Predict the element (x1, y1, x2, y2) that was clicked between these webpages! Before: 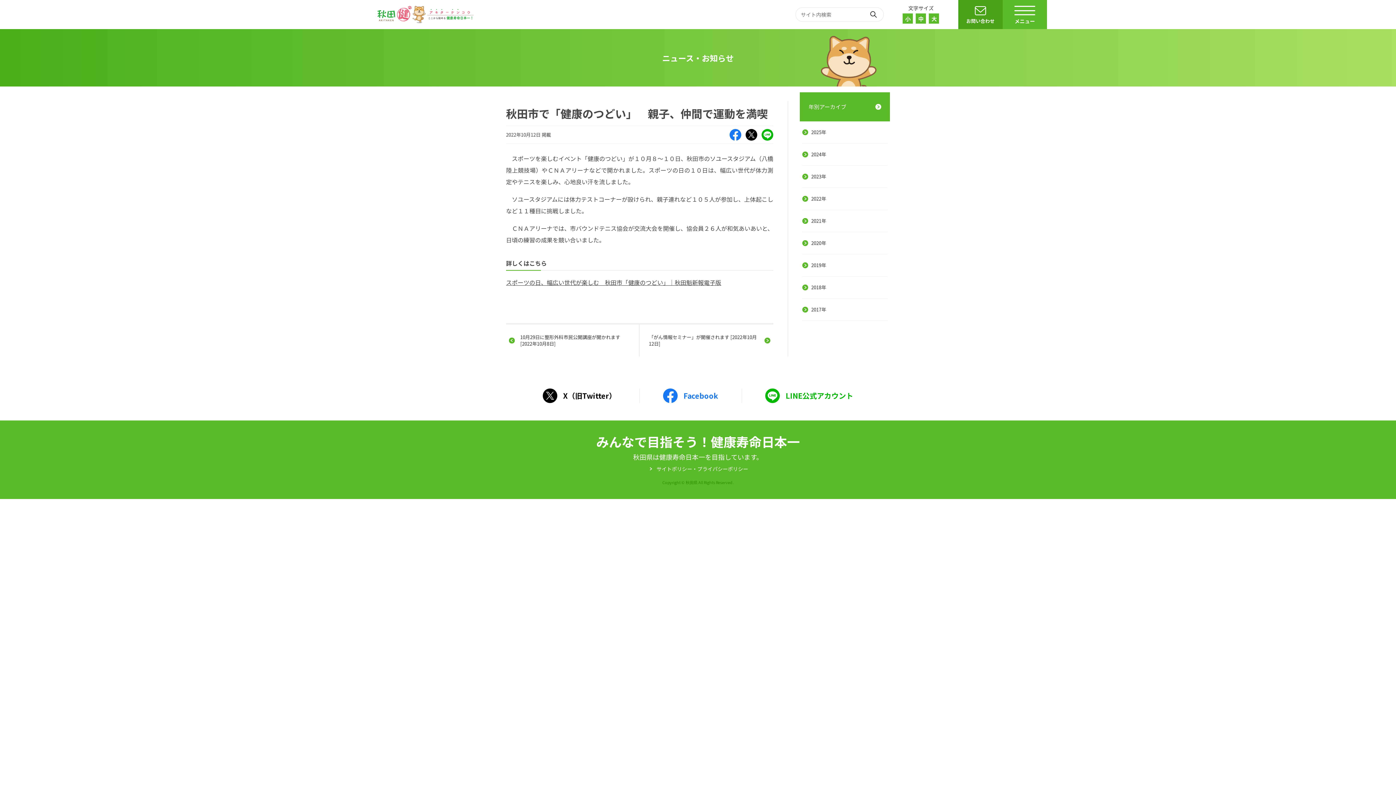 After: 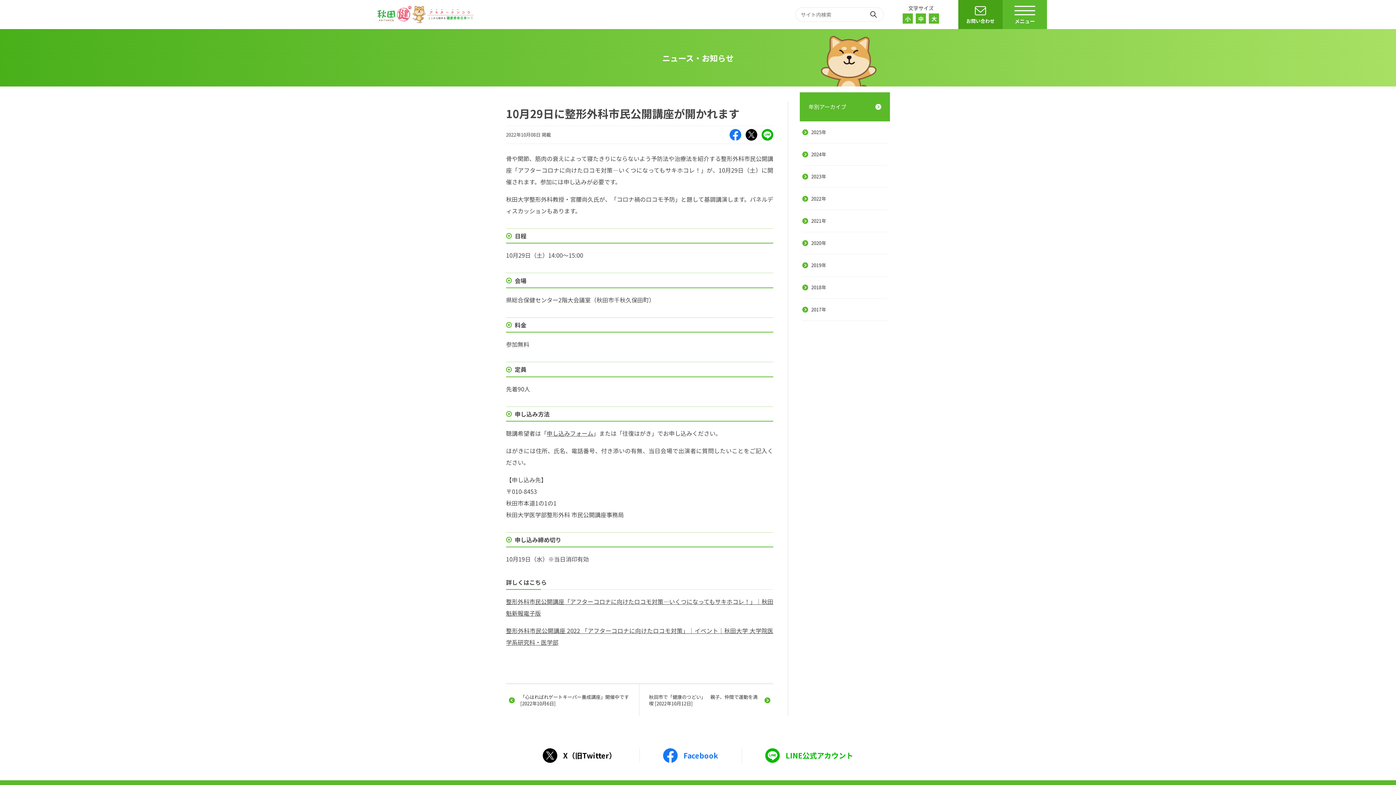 Action: bbox: (506, 324, 639, 356) label: 10月29日に整形外科市民公開講座が開かれます [2022年10月8日]